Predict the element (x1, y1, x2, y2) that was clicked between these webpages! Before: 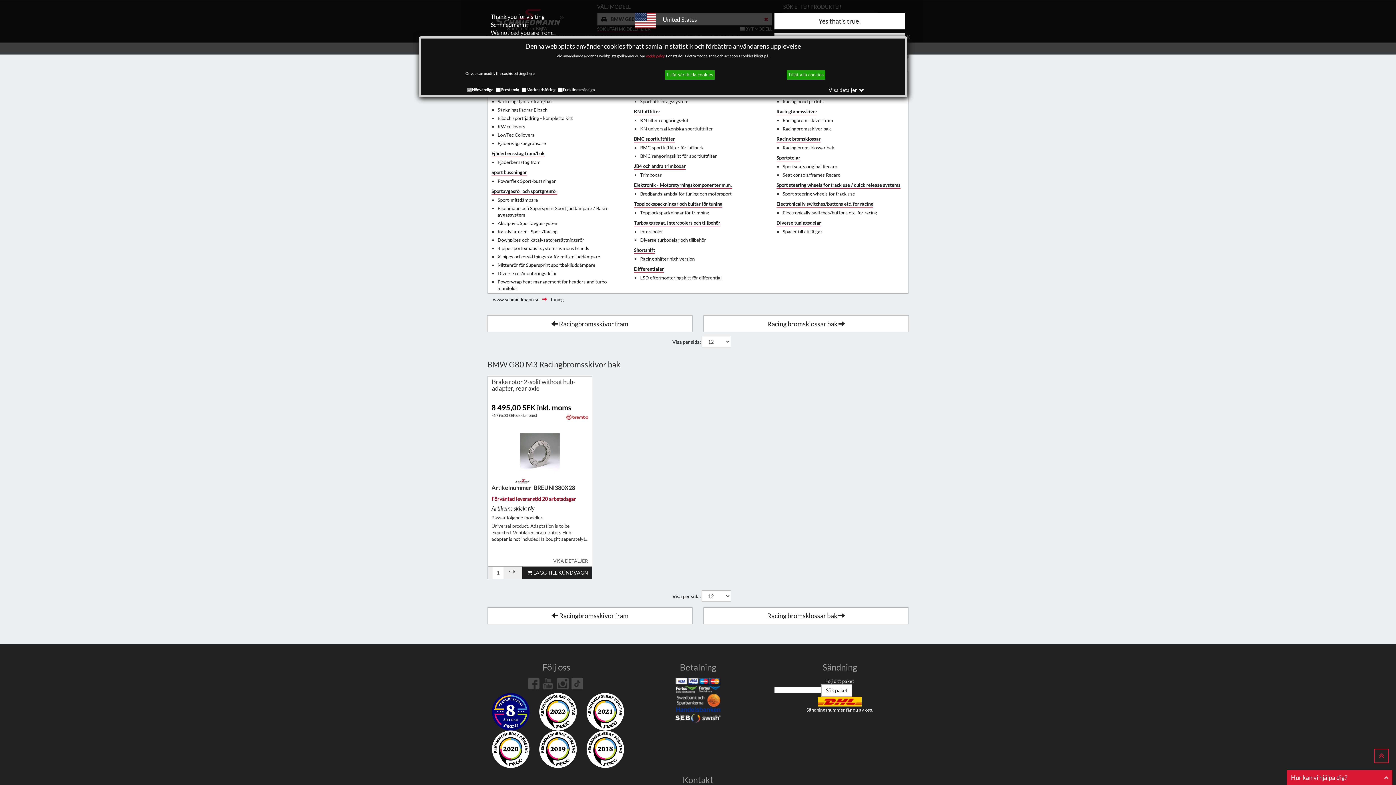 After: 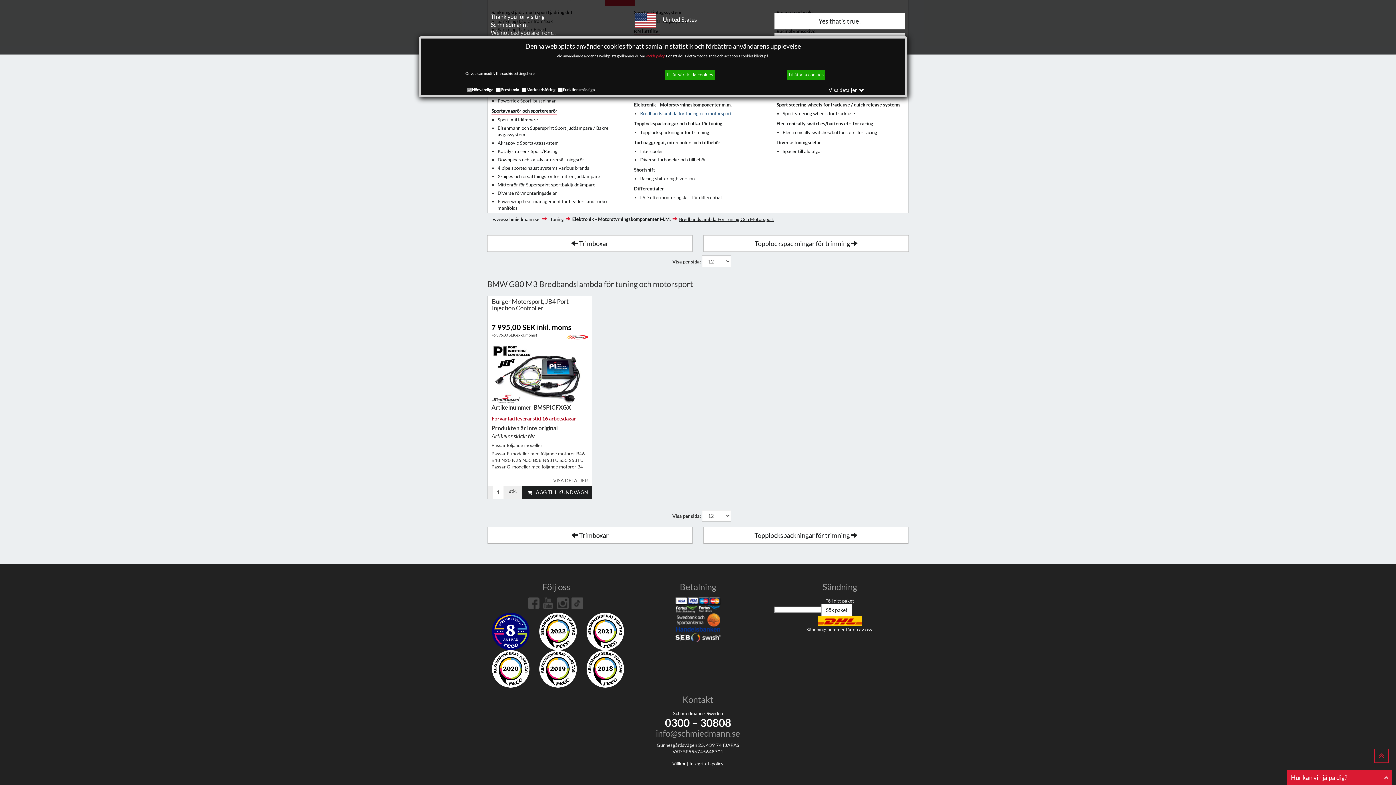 Action: label: Bredbandslambda för tuning och motorsport bbox: (640, 190, 731, 197)